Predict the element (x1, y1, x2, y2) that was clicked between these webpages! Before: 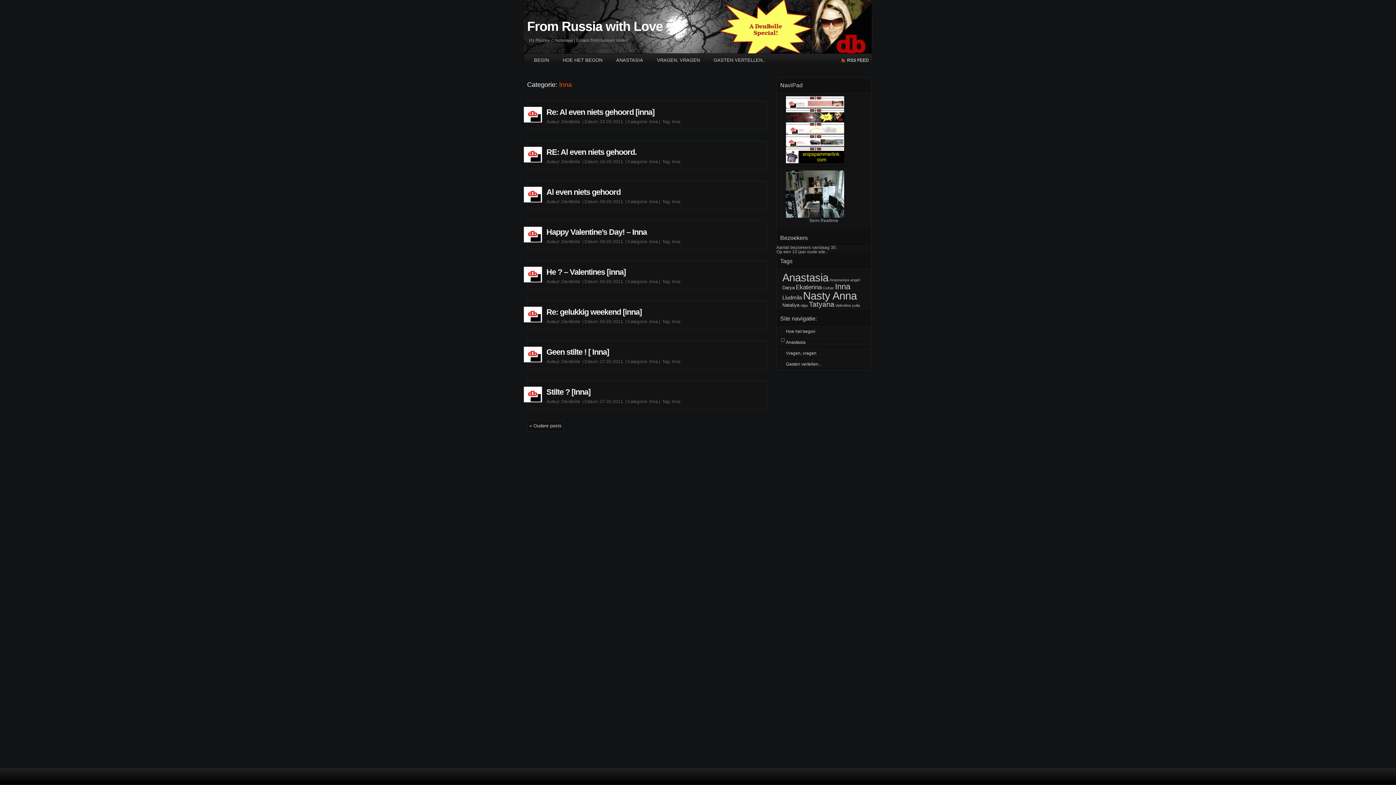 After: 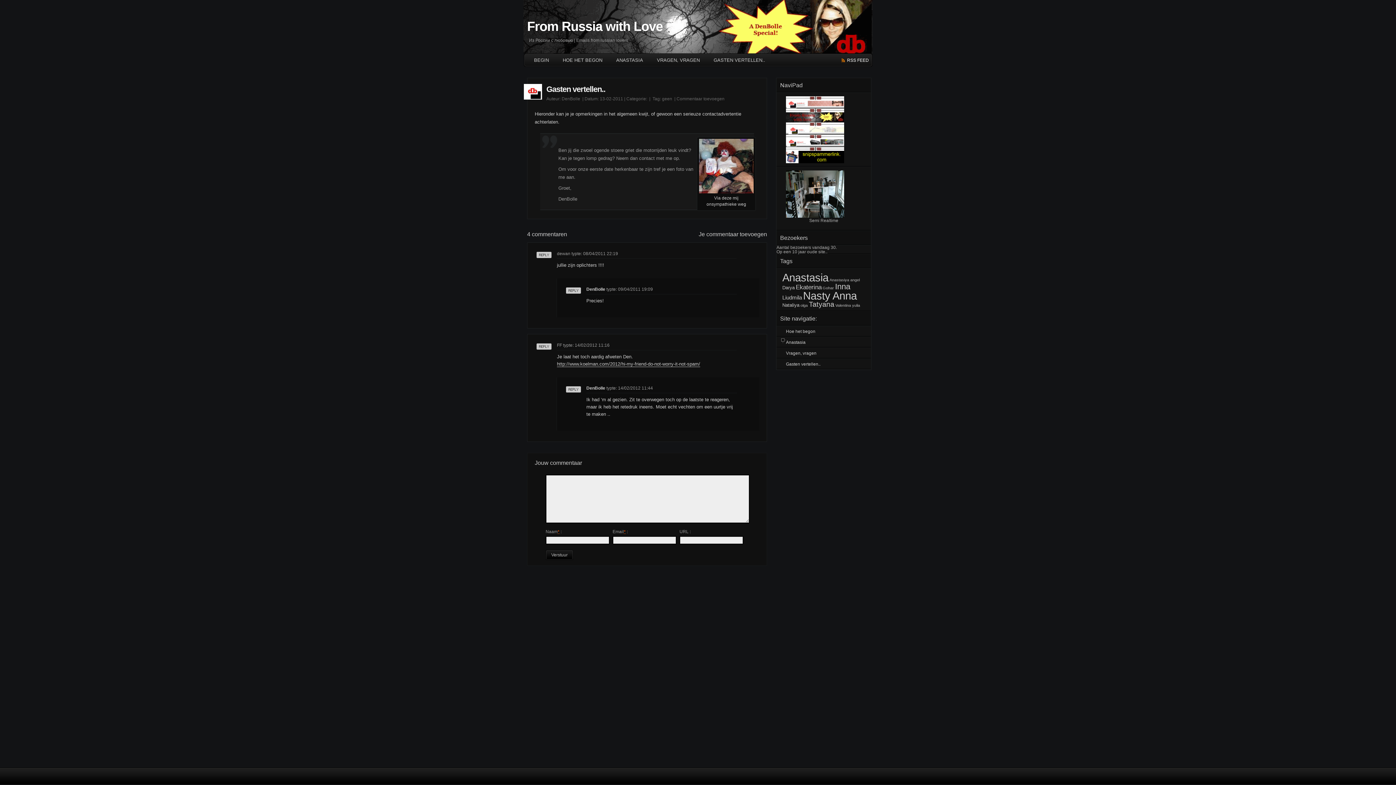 Action: bbox: (712, 54, 766, 66) label: GASTEN VERTELLEN..